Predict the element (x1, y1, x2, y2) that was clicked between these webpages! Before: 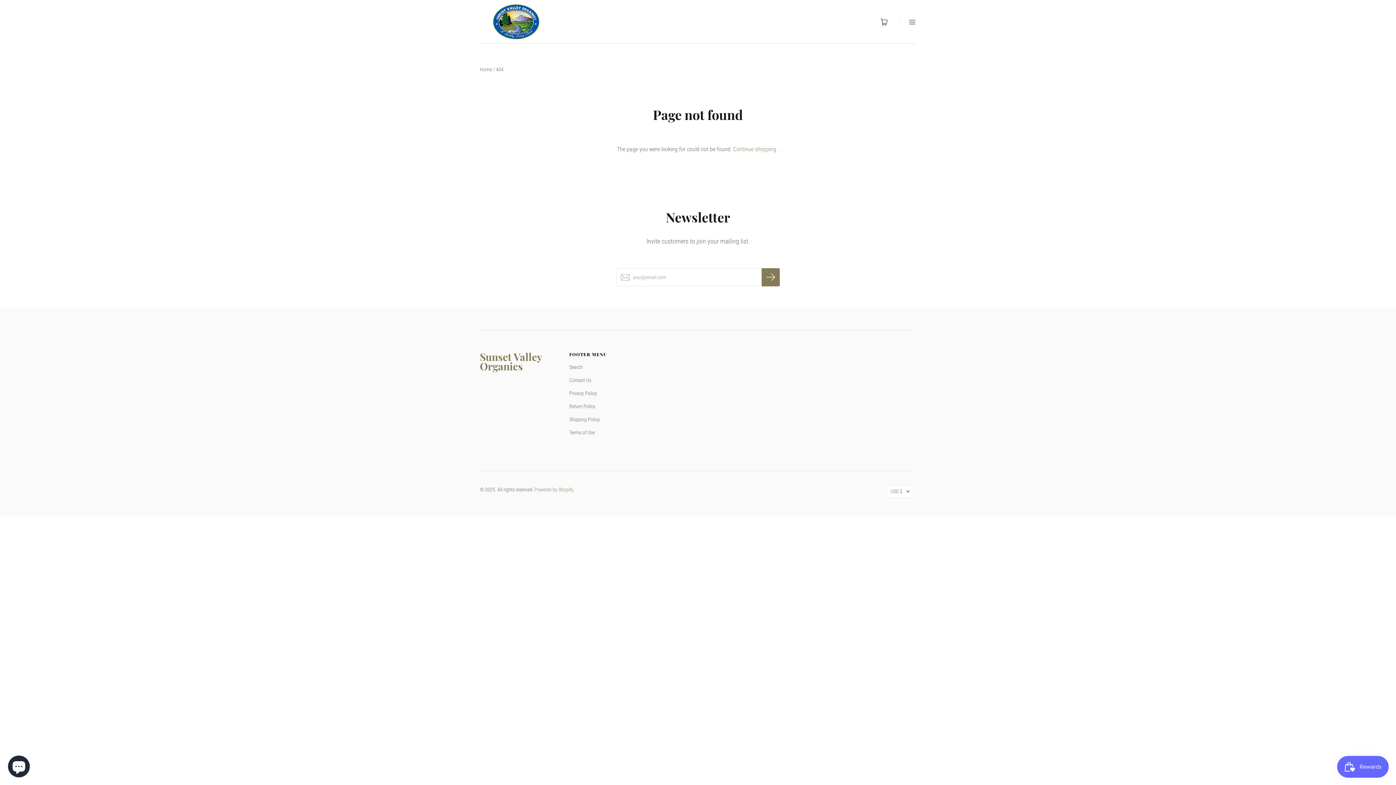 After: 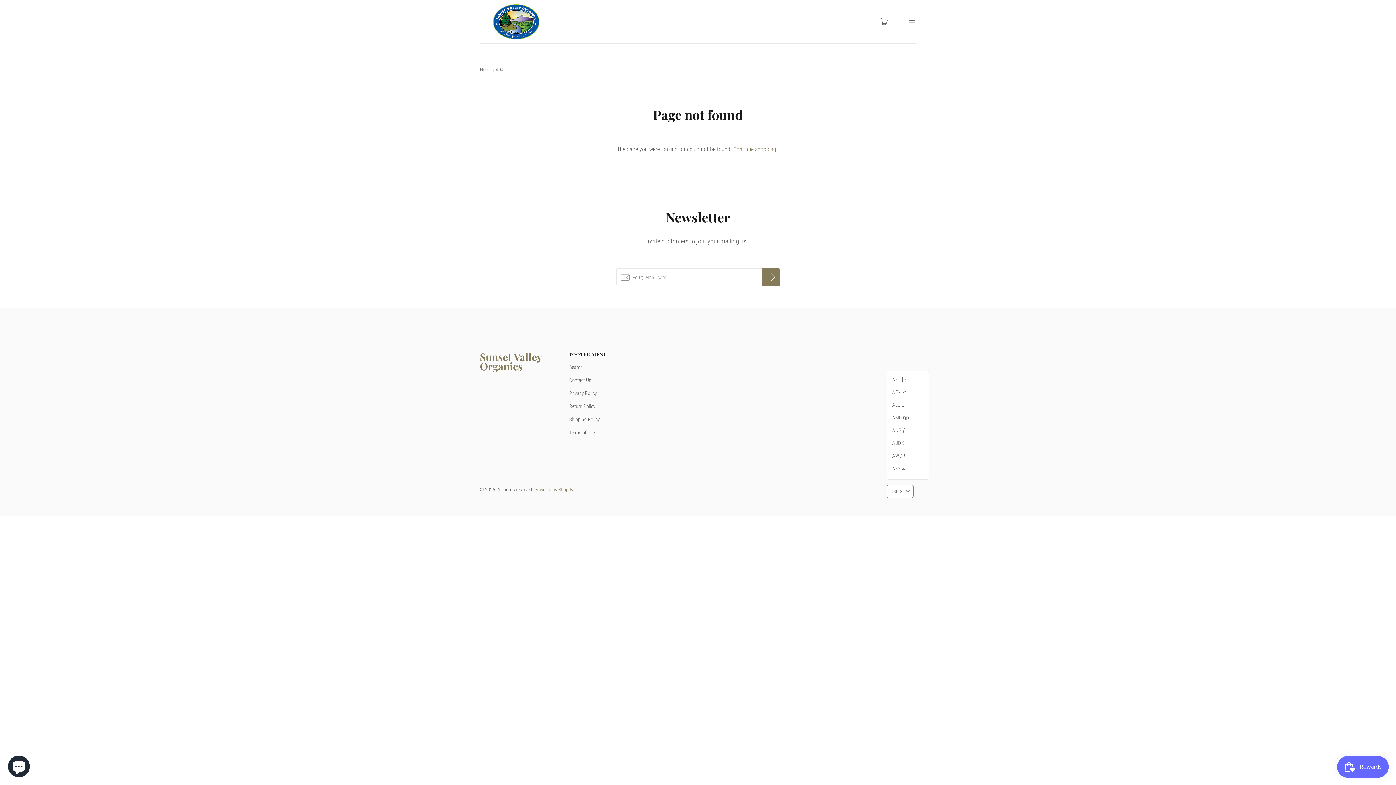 Action: bbox: (886, 485, 913, 498) label: USD $